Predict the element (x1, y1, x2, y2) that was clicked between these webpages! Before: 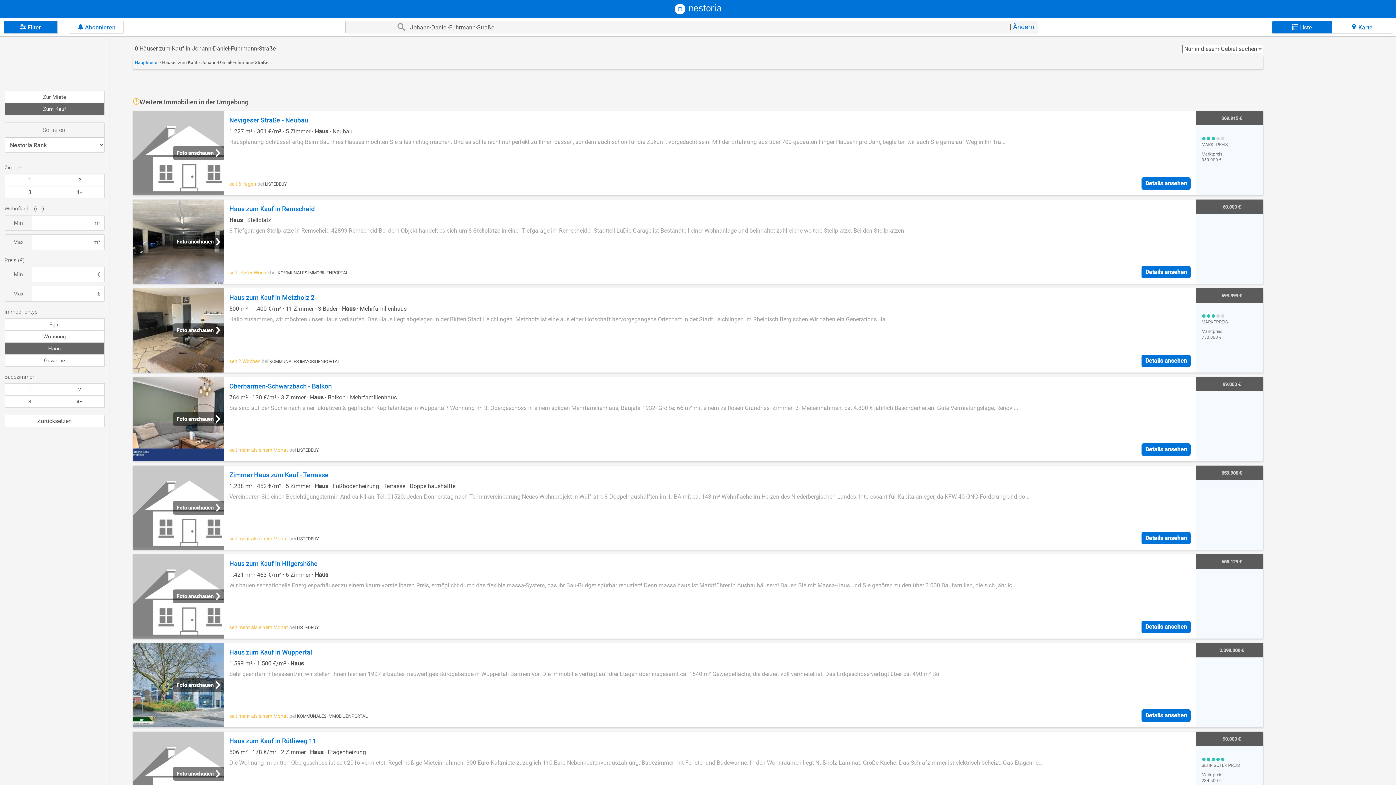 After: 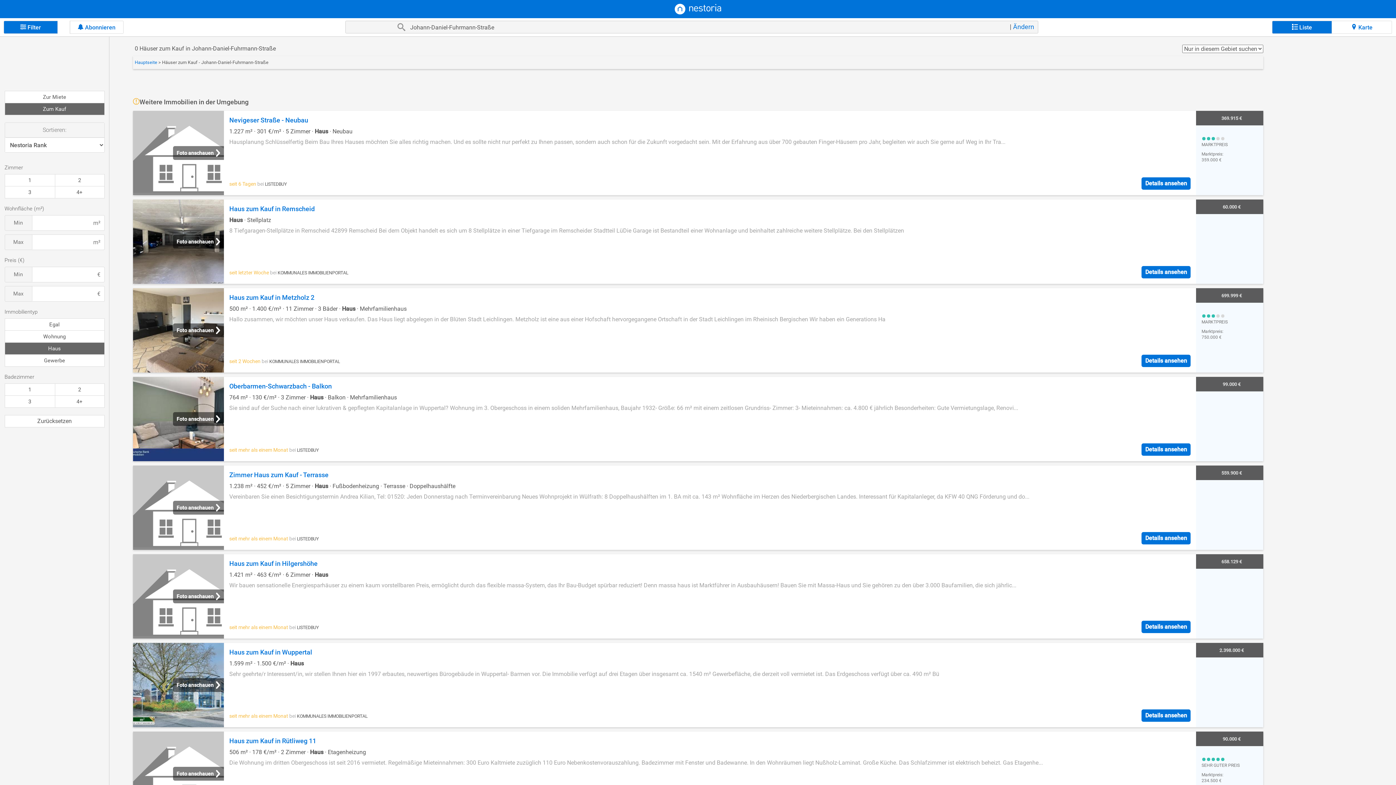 Action: label: Foto anschauen
Oberbarmen-Schwarzbach - Balkon
764 m² · 130 €/m² · 3 Zimmer · Haus · Balkon · Mehrfamilienhaus
Sie sind auf der Suche nach einer lukrativen & gepflegten Kapitalanlage in Wuppertal? Wohnung im 3. Obergeschoss in einem soliden Mehrfamilienhaus, Baujahr 1932- Größe: 66 m² mit einem zeitlosen Grundriss- Zimmer: 3- Mieteinnahmen: ca. 4.800 € jährlich Besonderheiten: Gute Vermietungslage, Renovi...
seit mehr als einem Monat bei LISTEDBUY
Details ansehen
99.000 € bbox: (133, 377, 1263, 461)